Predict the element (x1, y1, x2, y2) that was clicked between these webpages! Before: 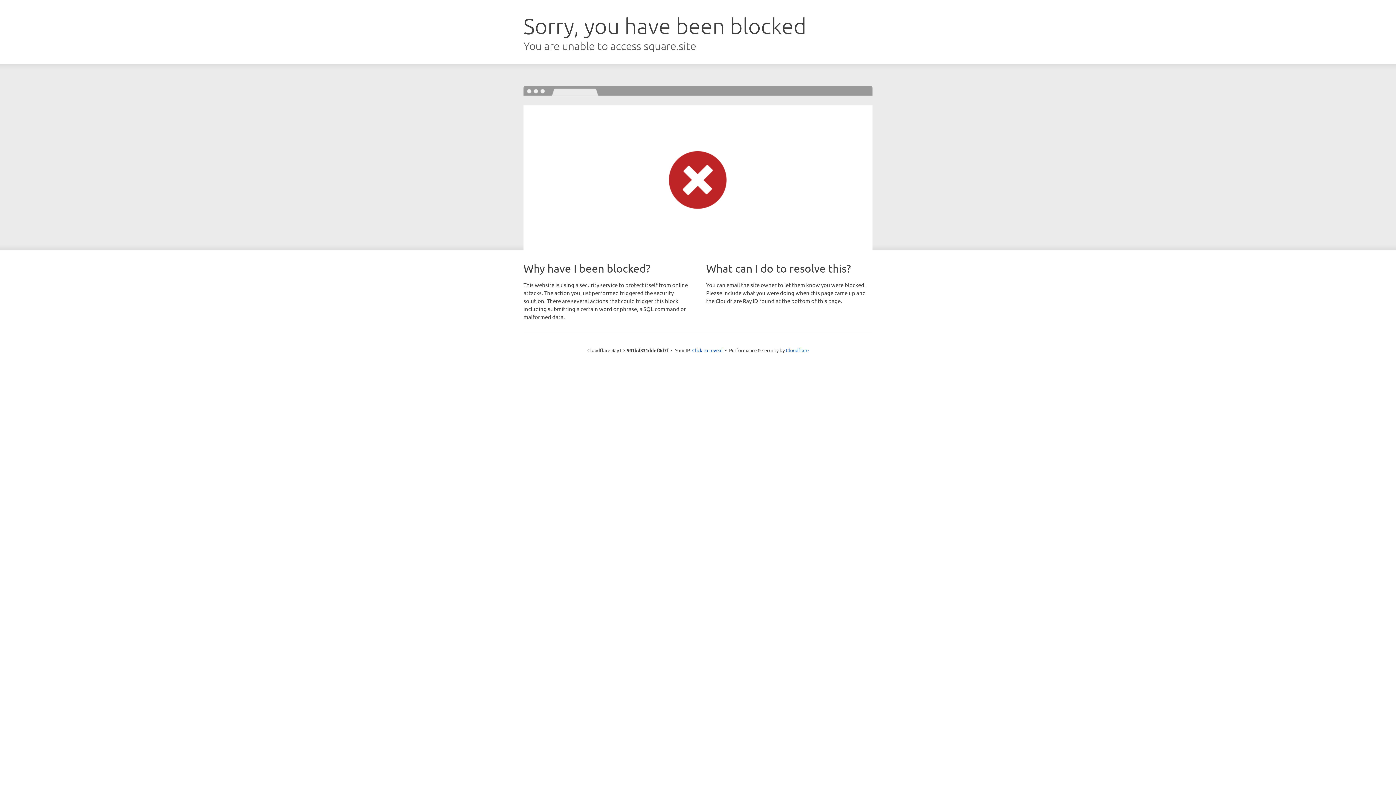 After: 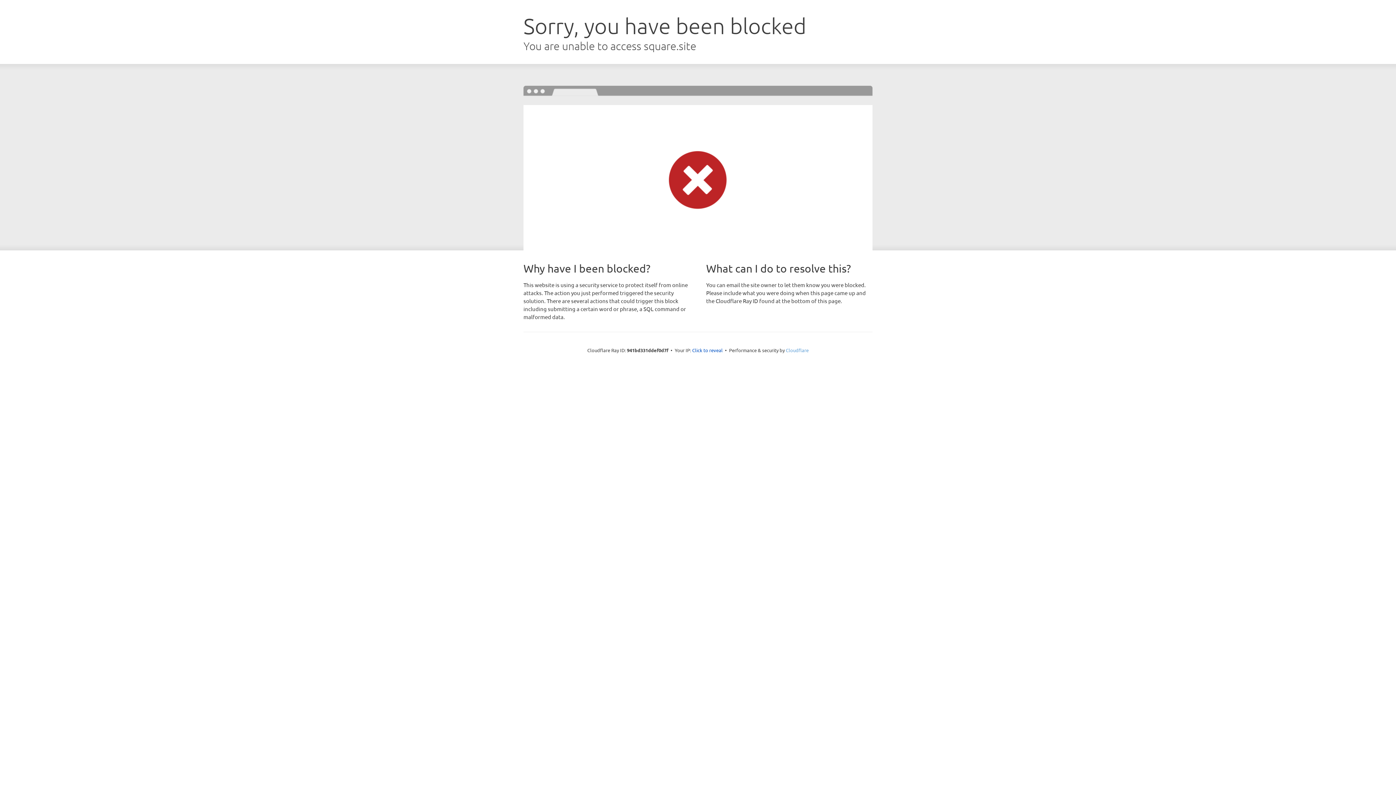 Action: bbox: (786, 347, 808, 353) label: Cloudflare